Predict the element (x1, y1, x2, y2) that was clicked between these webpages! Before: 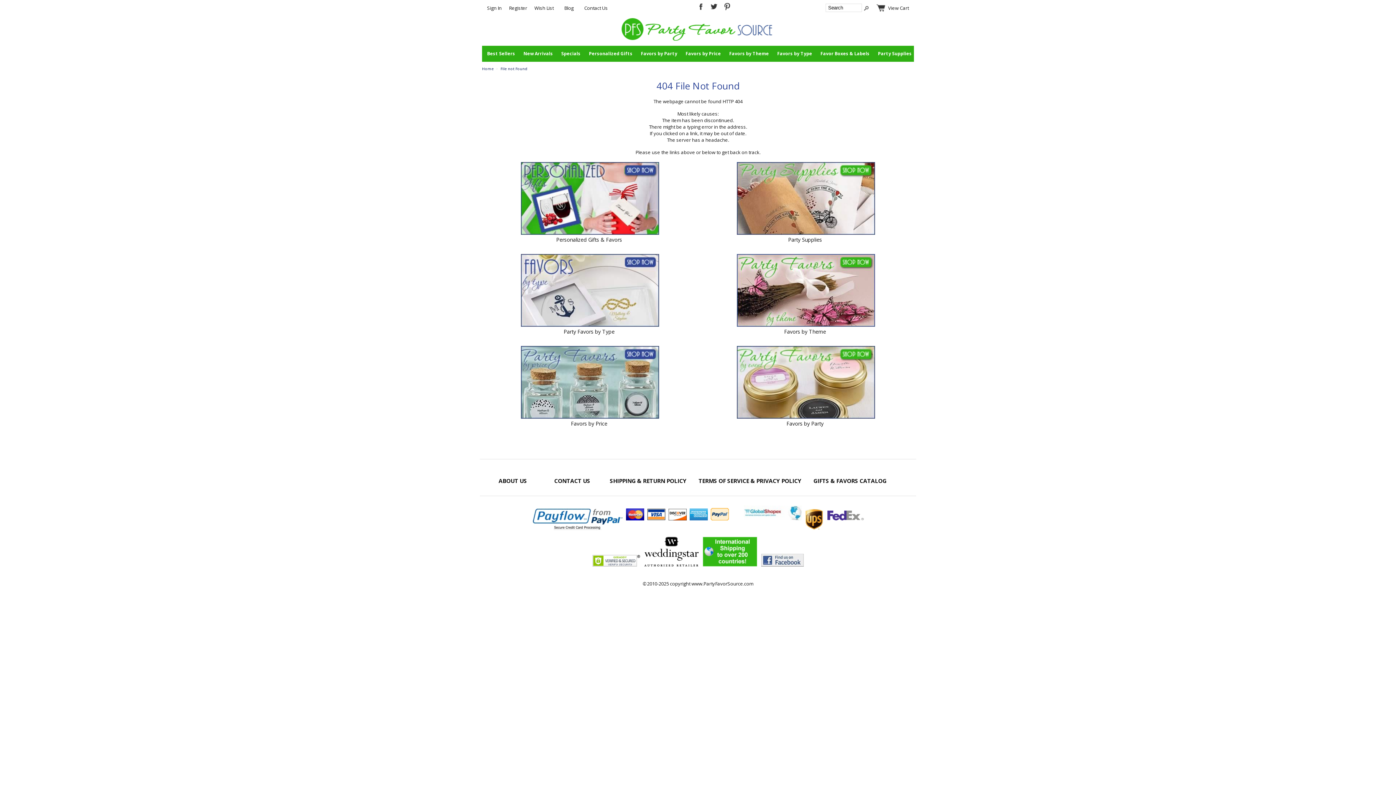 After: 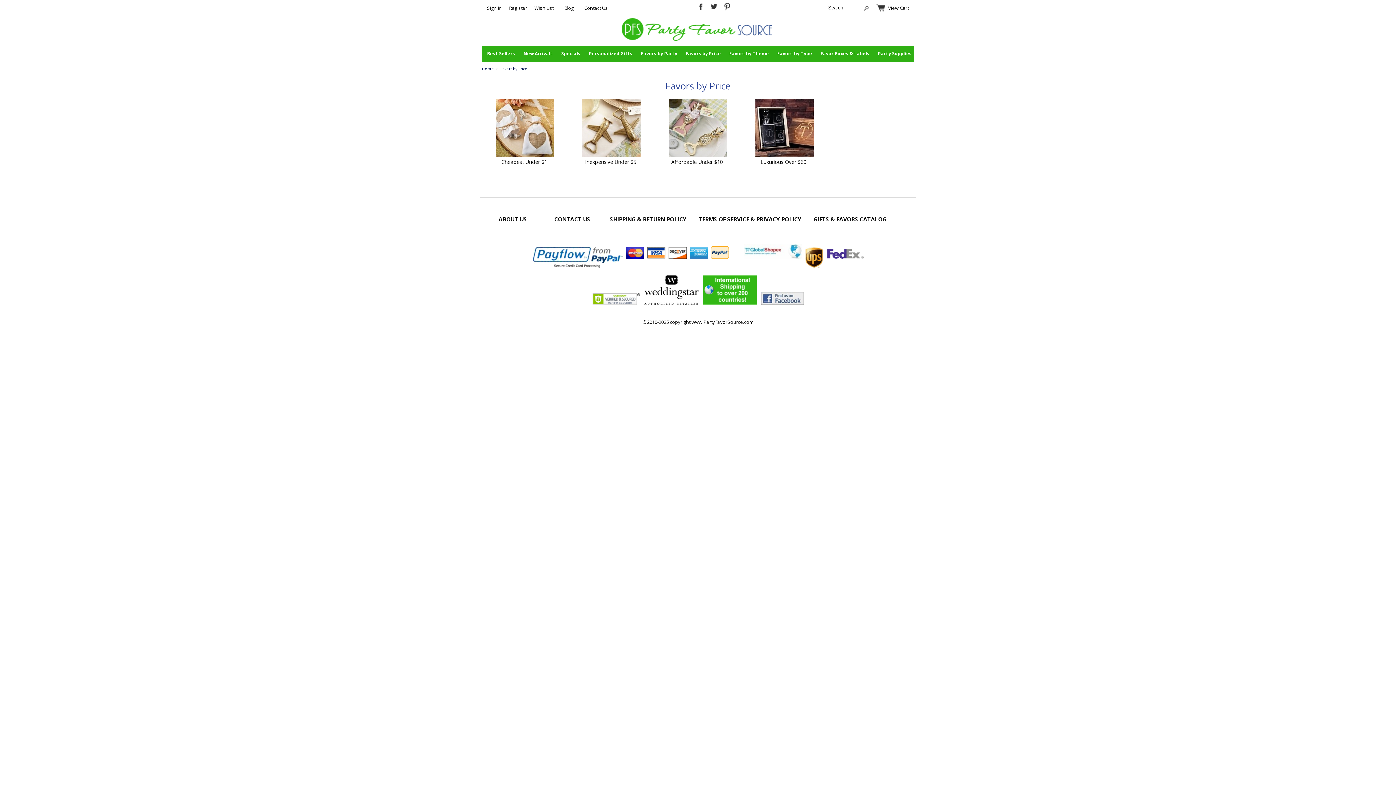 Action: bbox: (682, 45, 724, 61) label: Favors by Price